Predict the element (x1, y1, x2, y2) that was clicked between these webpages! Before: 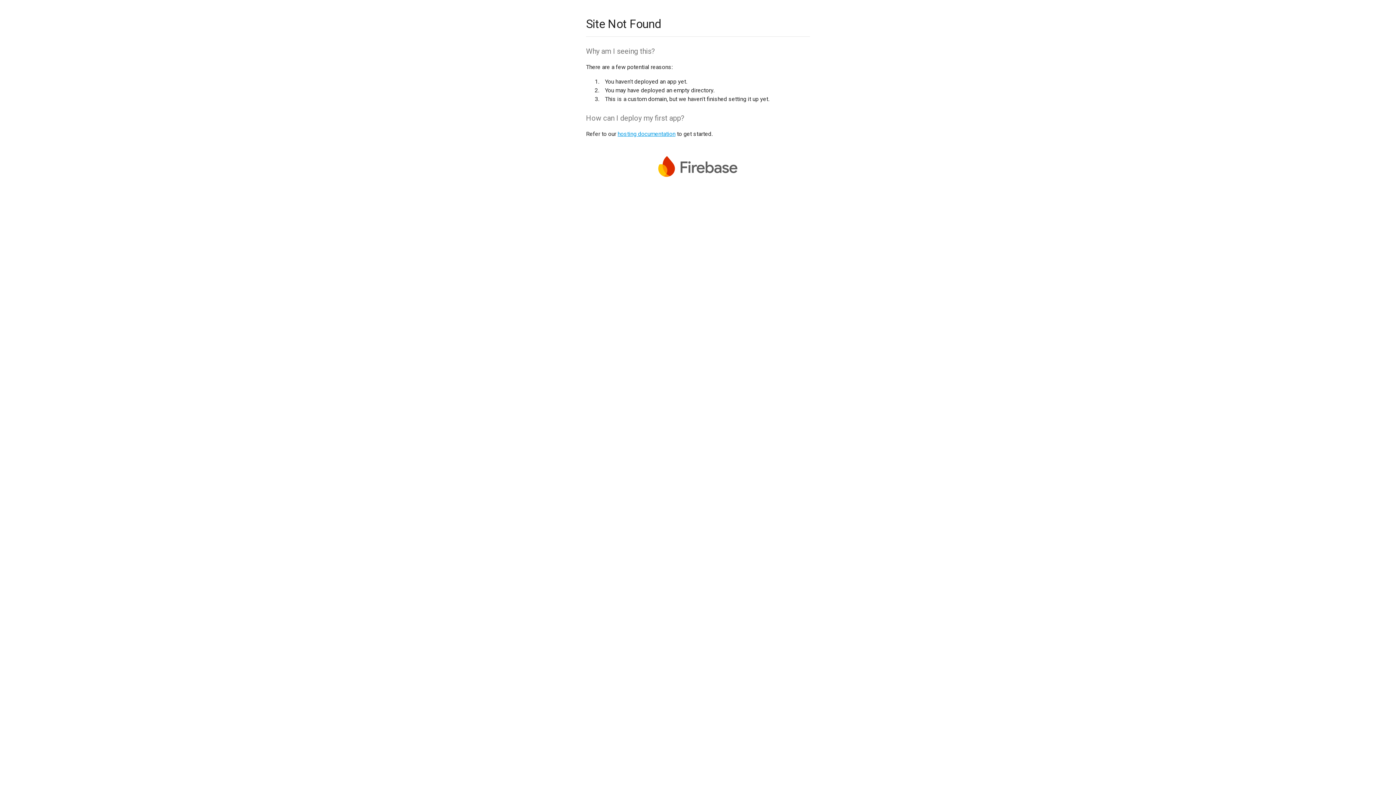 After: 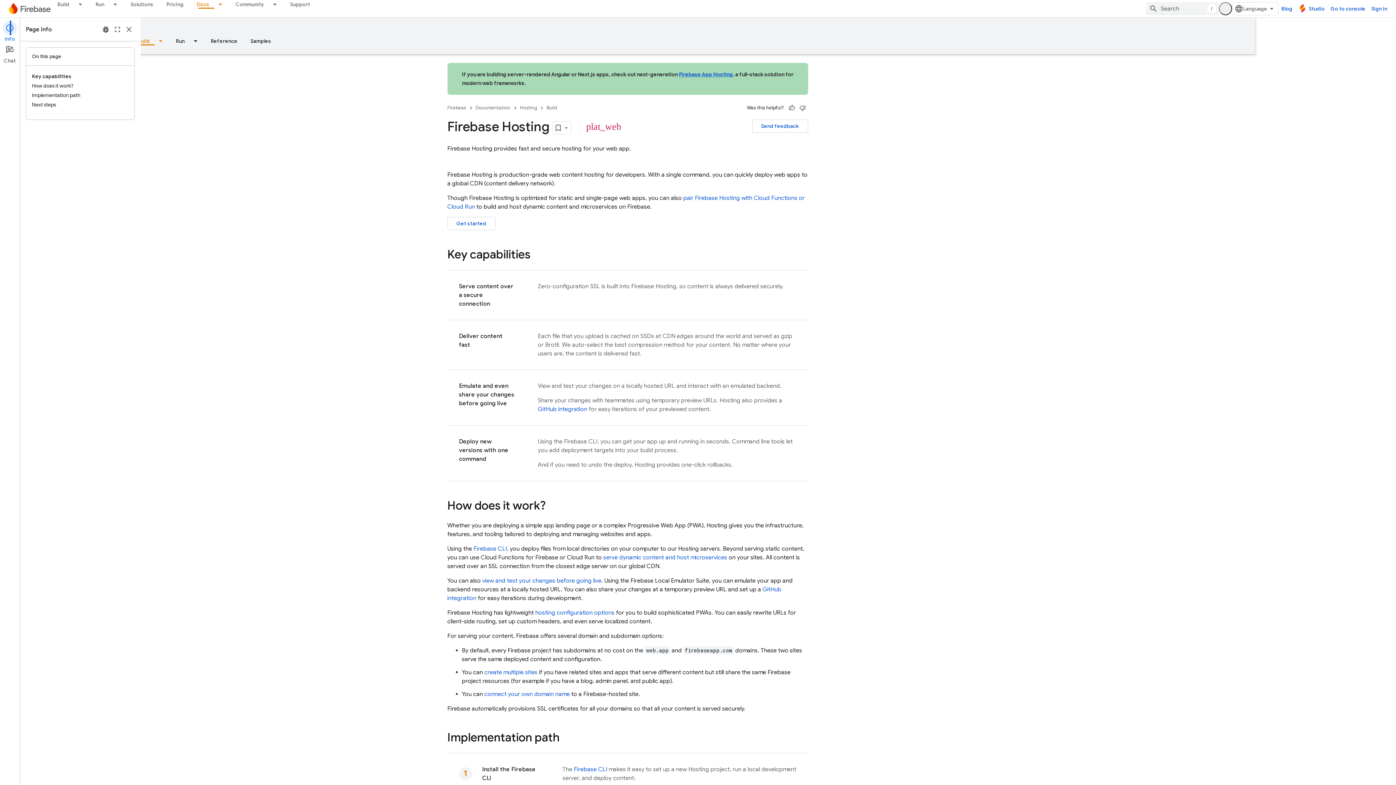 Action: bbox: (617, 130, 675, 137) label: hosting documentation